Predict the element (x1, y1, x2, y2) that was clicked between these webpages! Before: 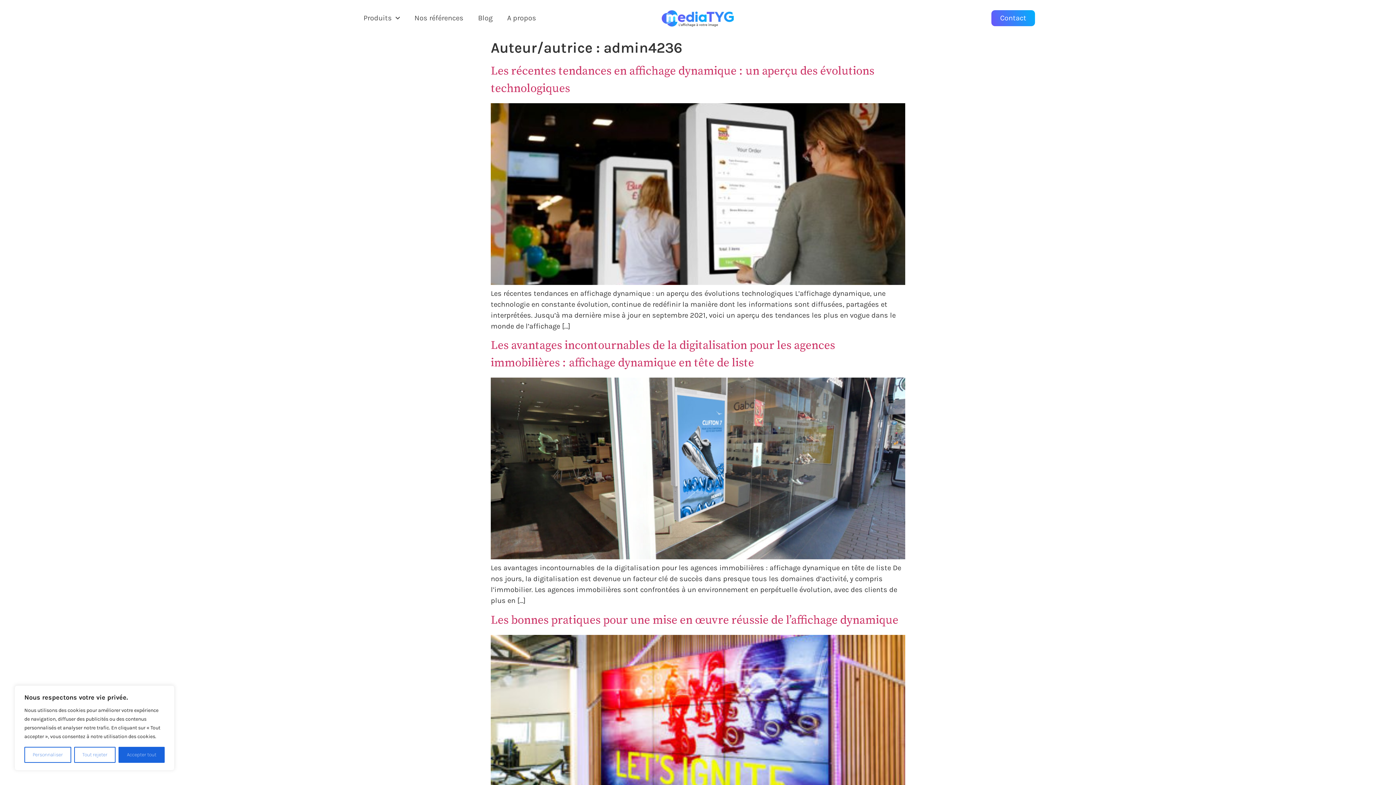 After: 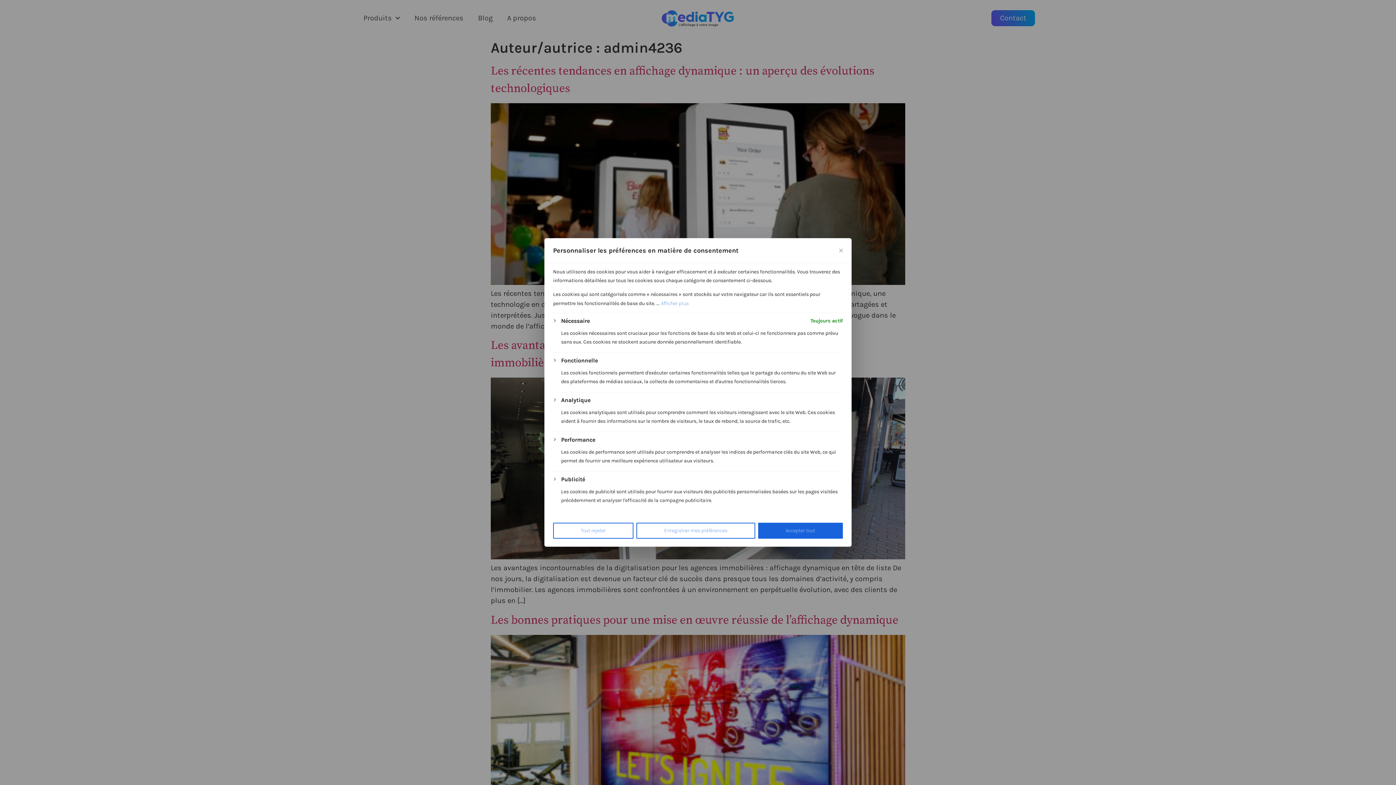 Action: label: Personnaliser bbox: (24, 747, 71, 763)